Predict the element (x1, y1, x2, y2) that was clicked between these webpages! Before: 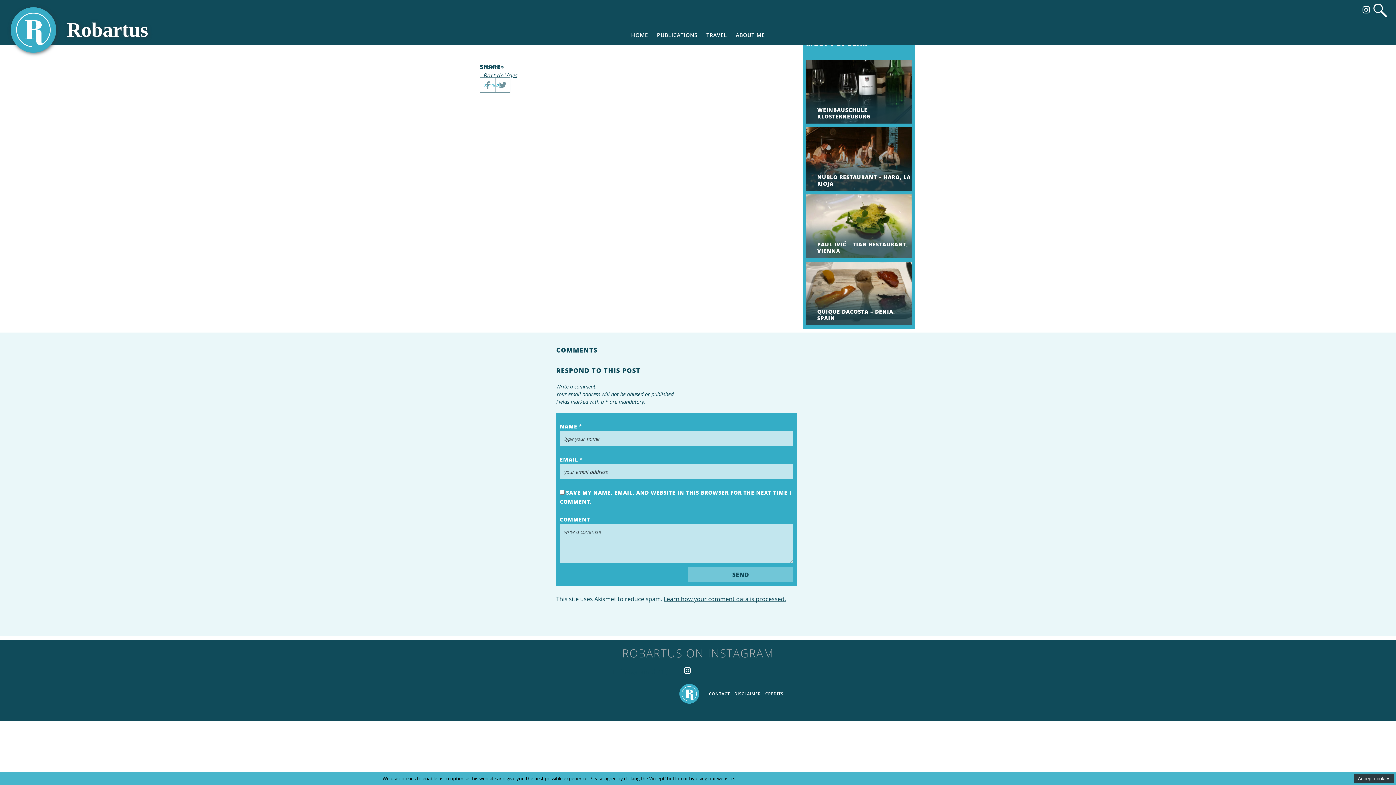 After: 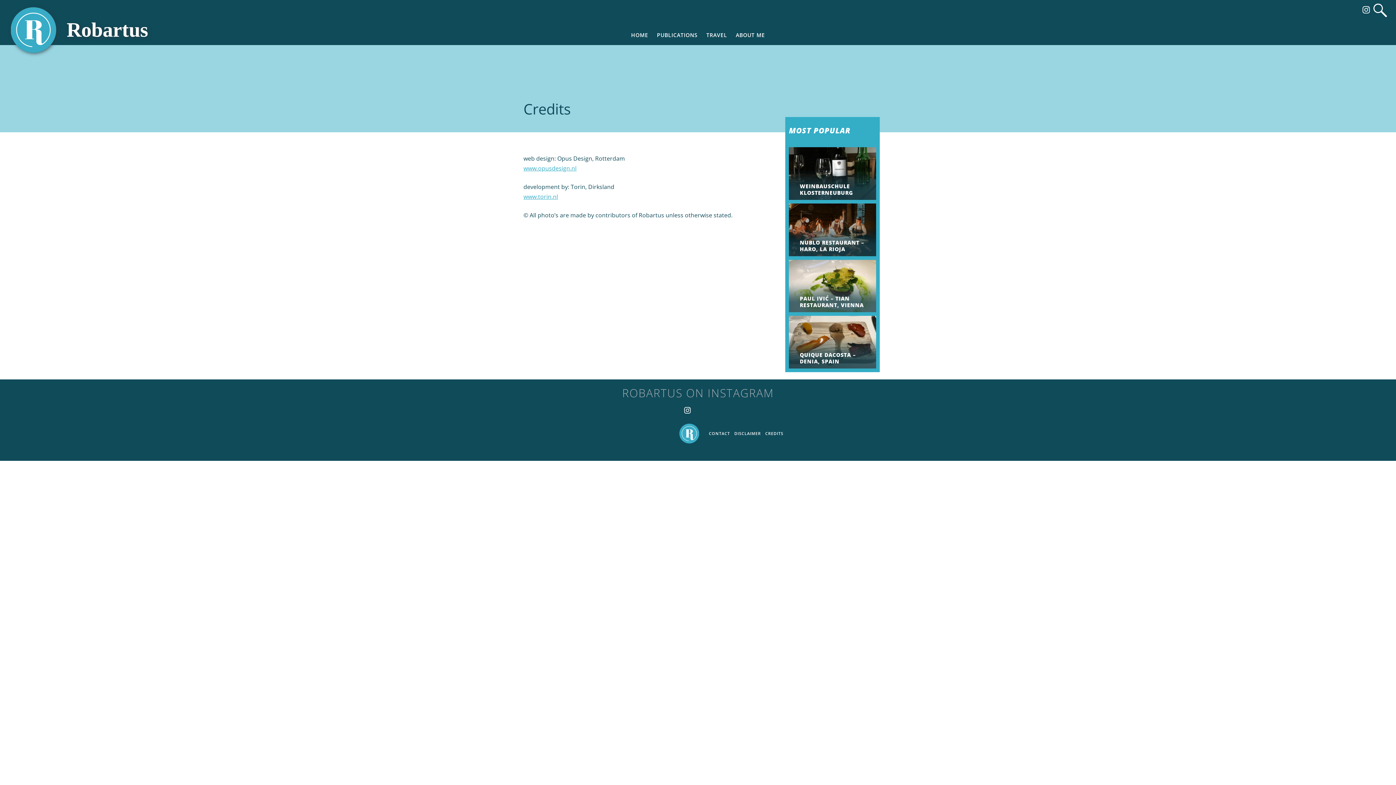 Action: label: CREDITS bbox: (765, 691, 783, 696)